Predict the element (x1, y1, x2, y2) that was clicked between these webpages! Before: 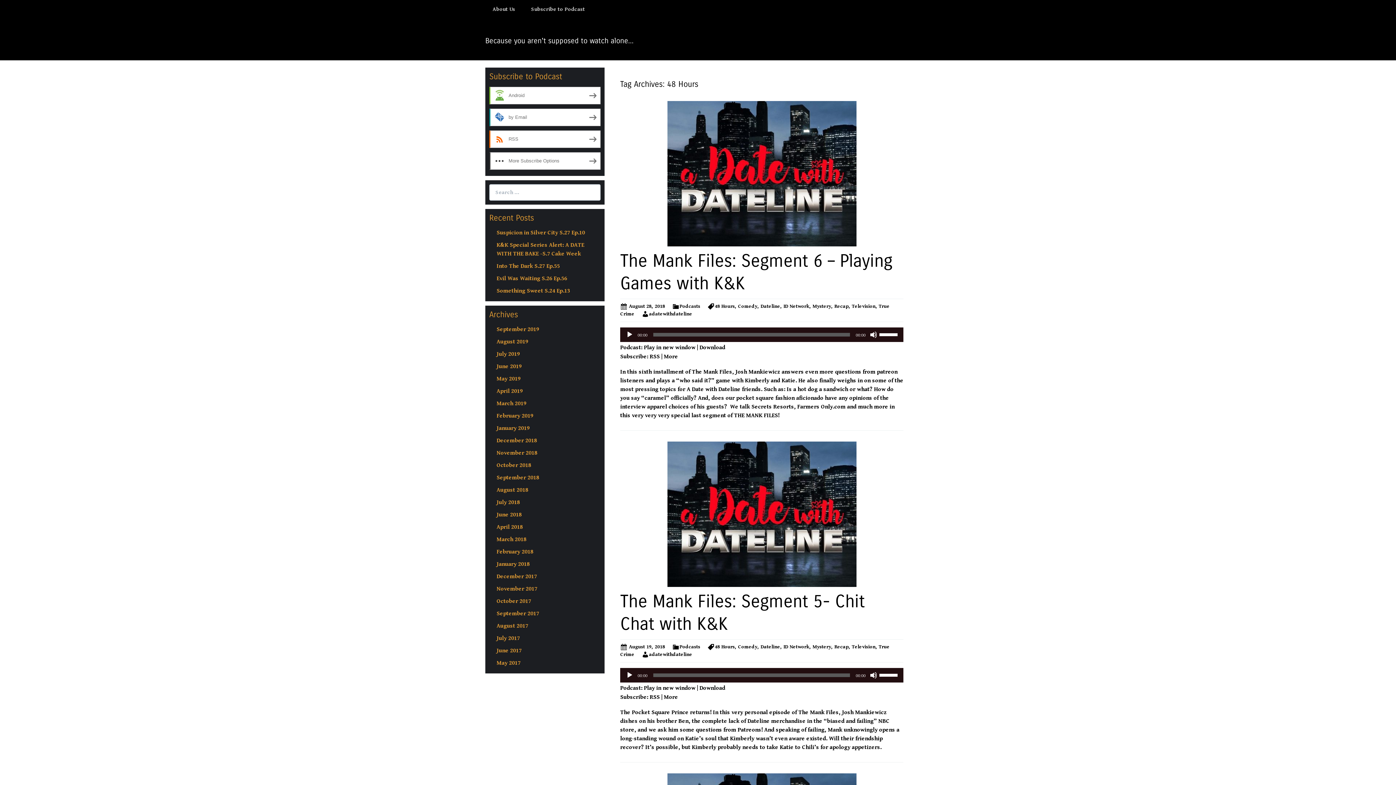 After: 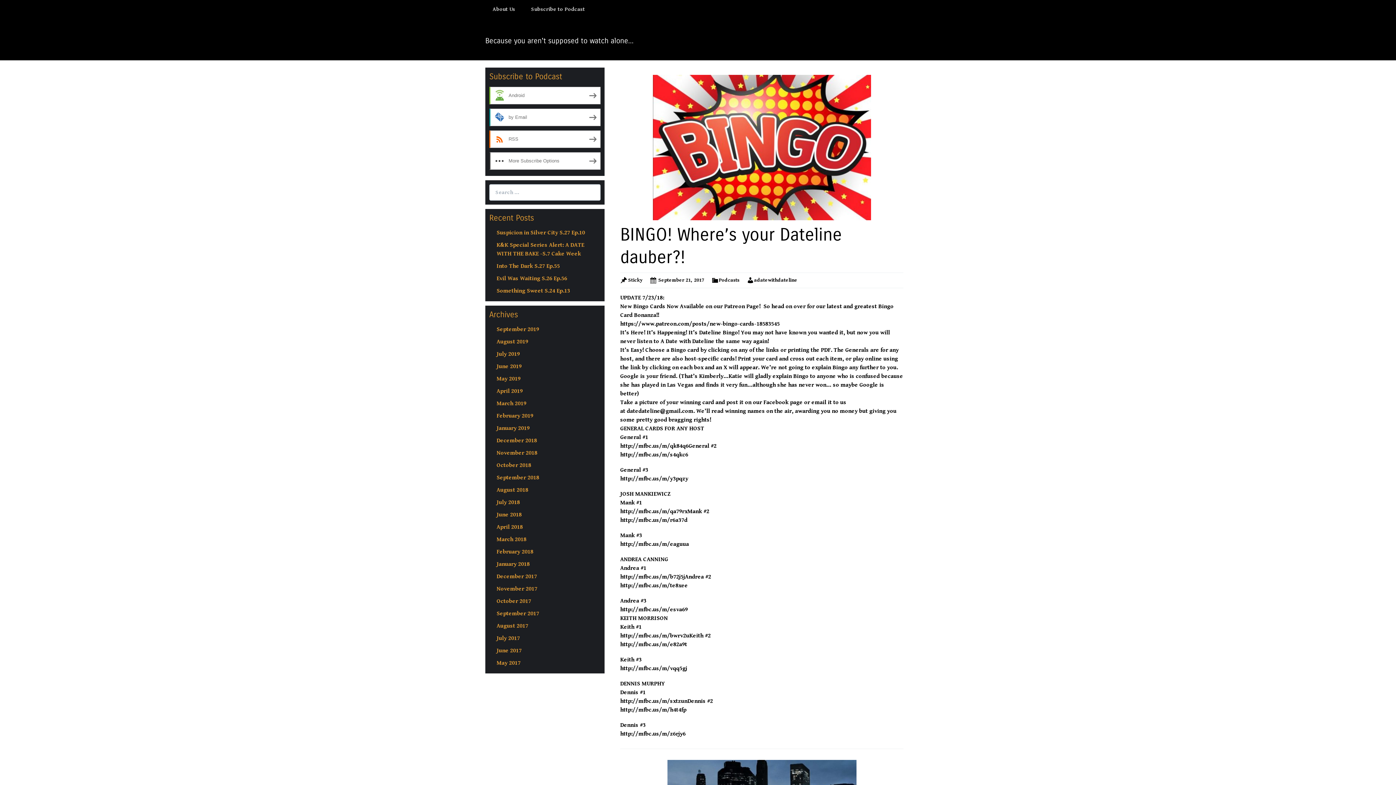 Action: bbox: (641, 311, 692, 317) label: adatewithdateline